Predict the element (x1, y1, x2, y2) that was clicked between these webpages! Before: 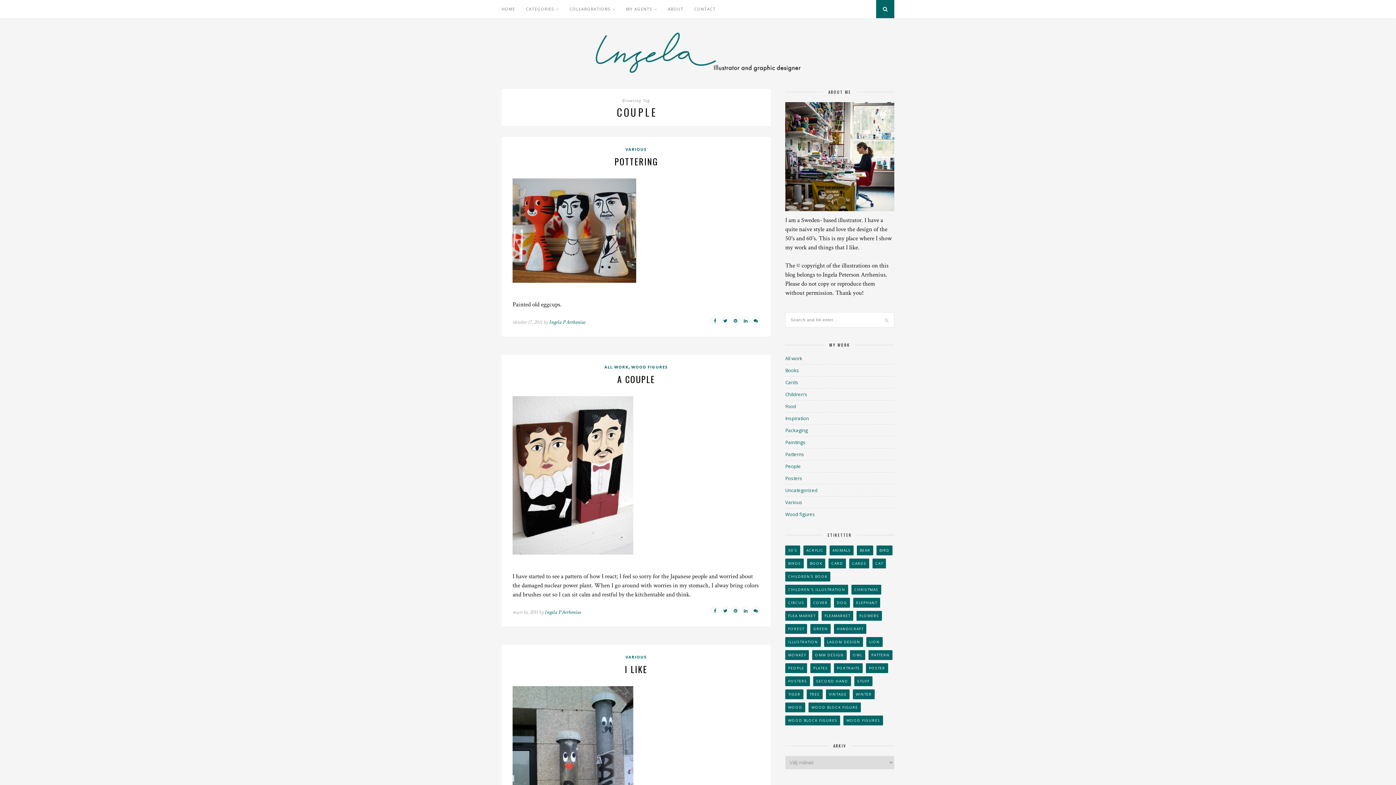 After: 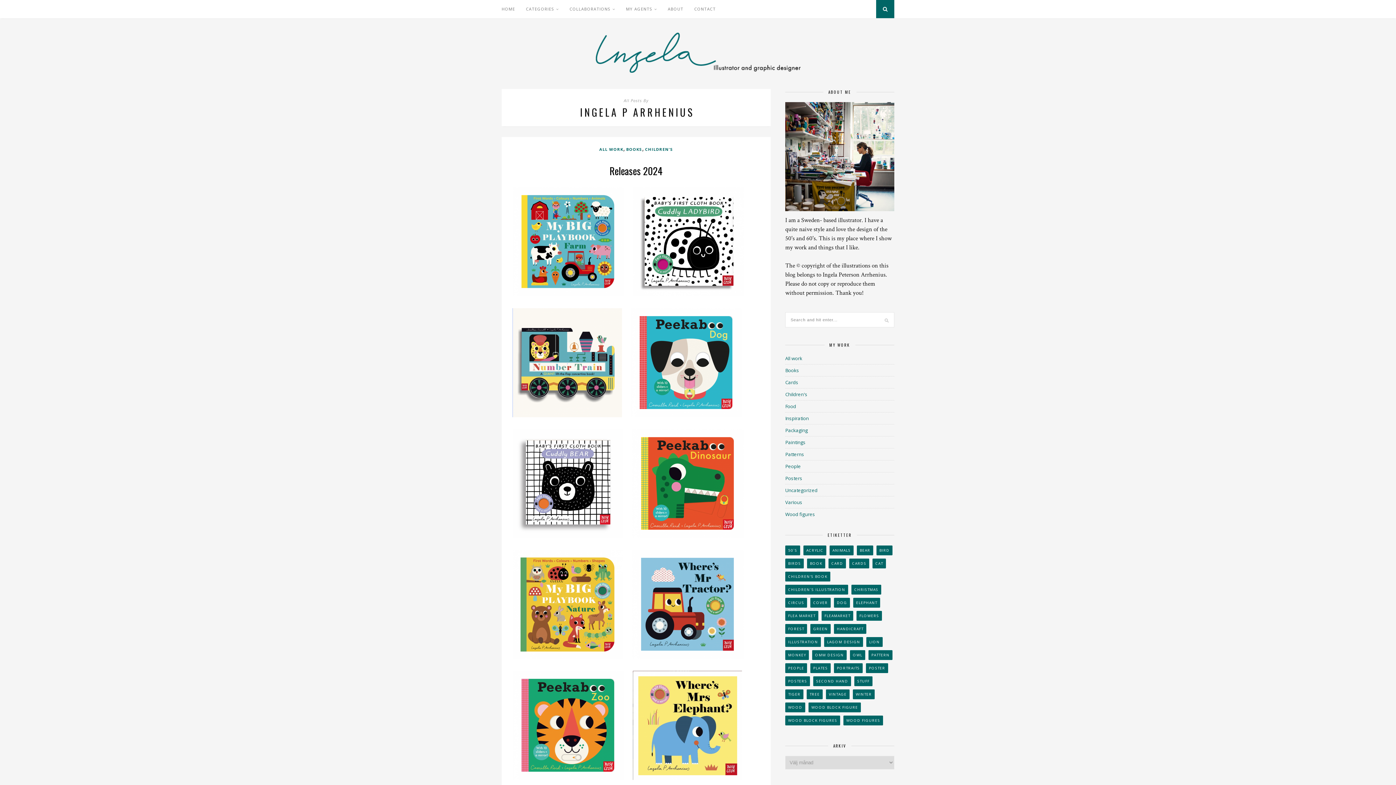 Action: bbox: (549, 318, 585, 325) label: Ingela P Arrhenius